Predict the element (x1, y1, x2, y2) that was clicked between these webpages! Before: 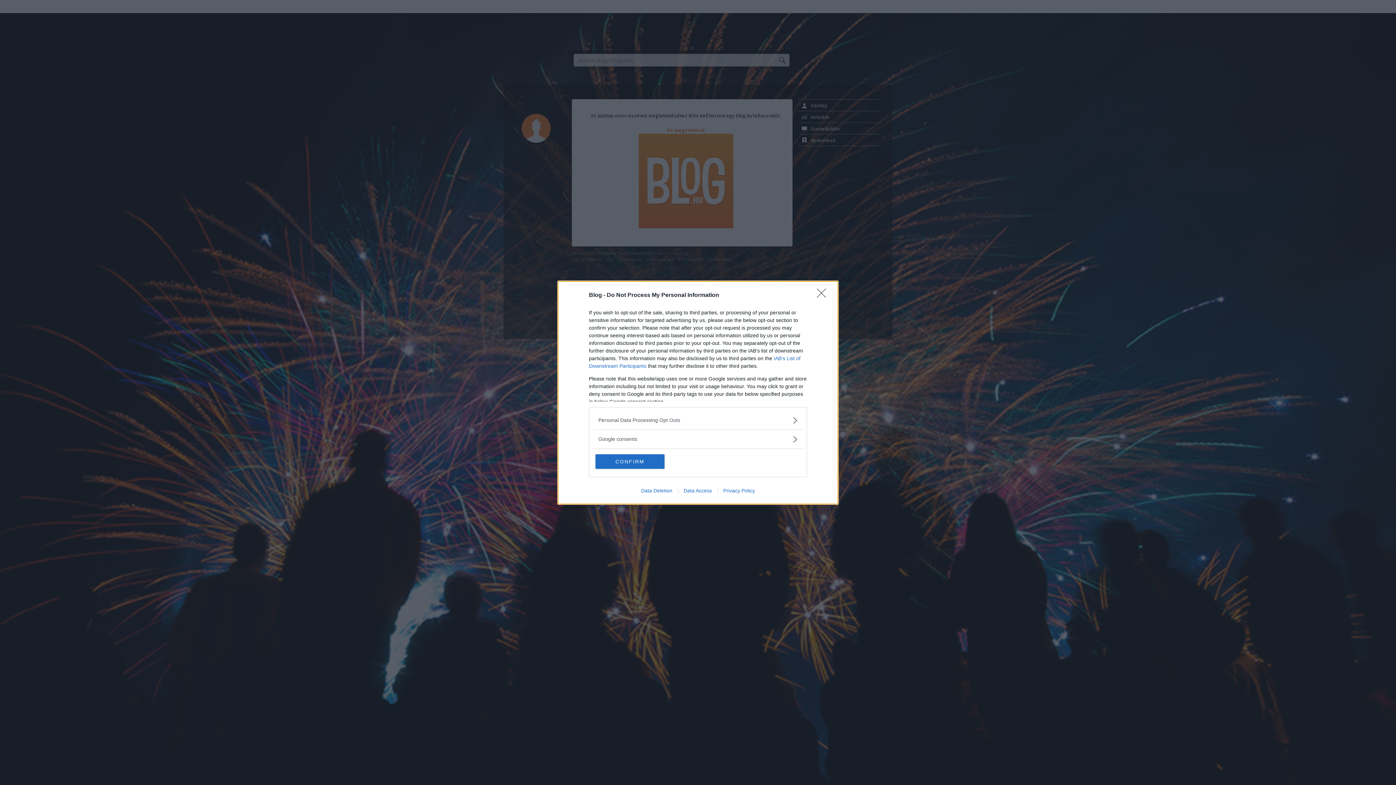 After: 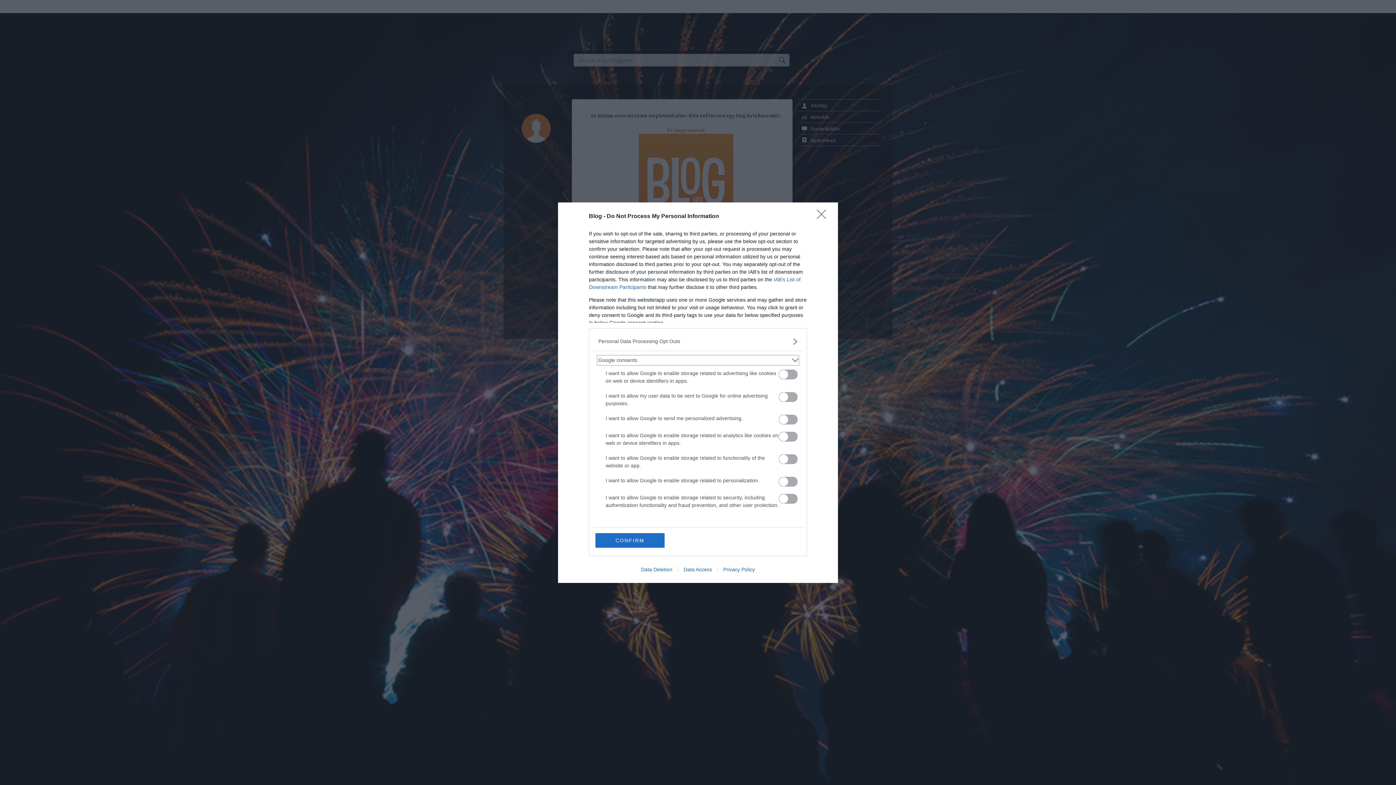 Action: label: Google consents bbox: (598, 435, 797, 443)